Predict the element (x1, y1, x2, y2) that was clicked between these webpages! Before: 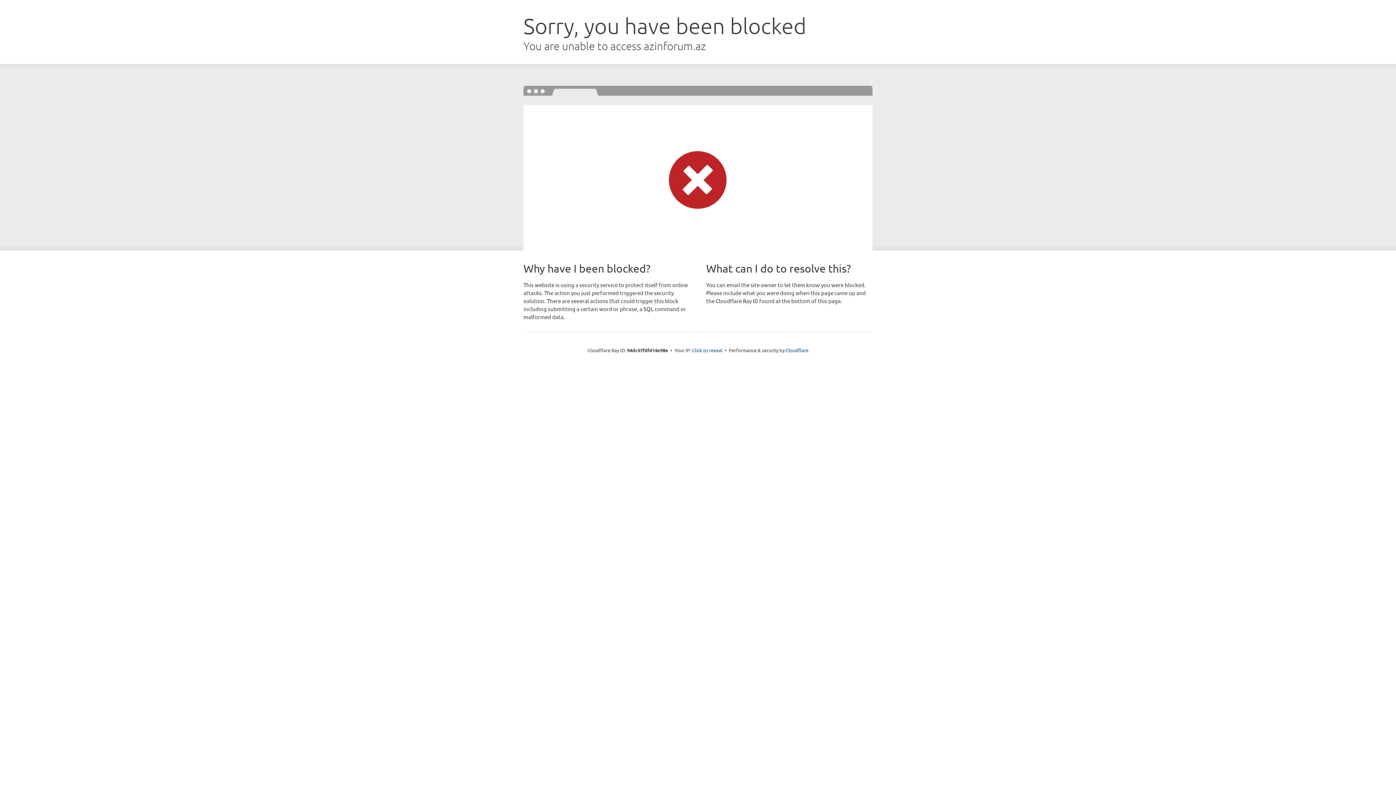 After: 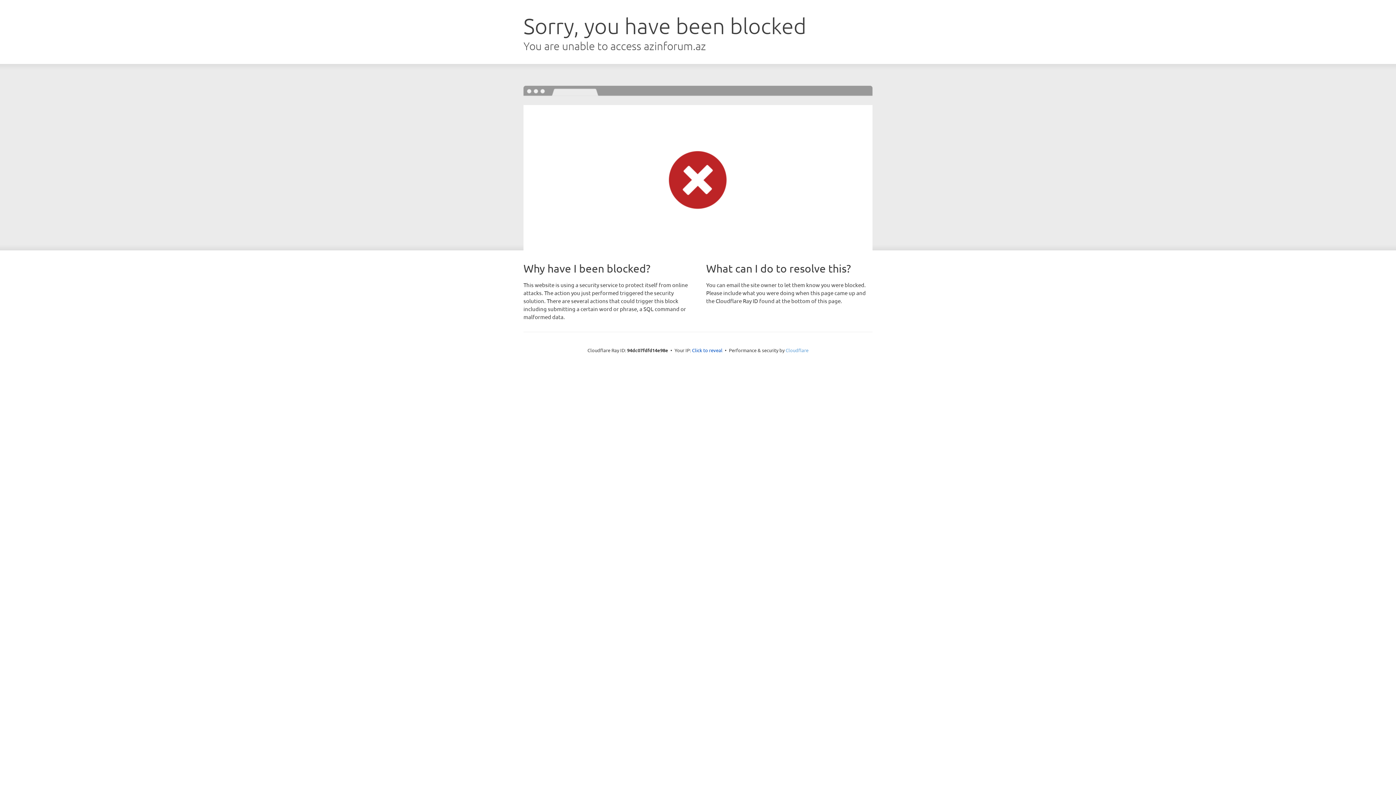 Action: label: Cloudflare bbox: (785, 347, 808, 353)